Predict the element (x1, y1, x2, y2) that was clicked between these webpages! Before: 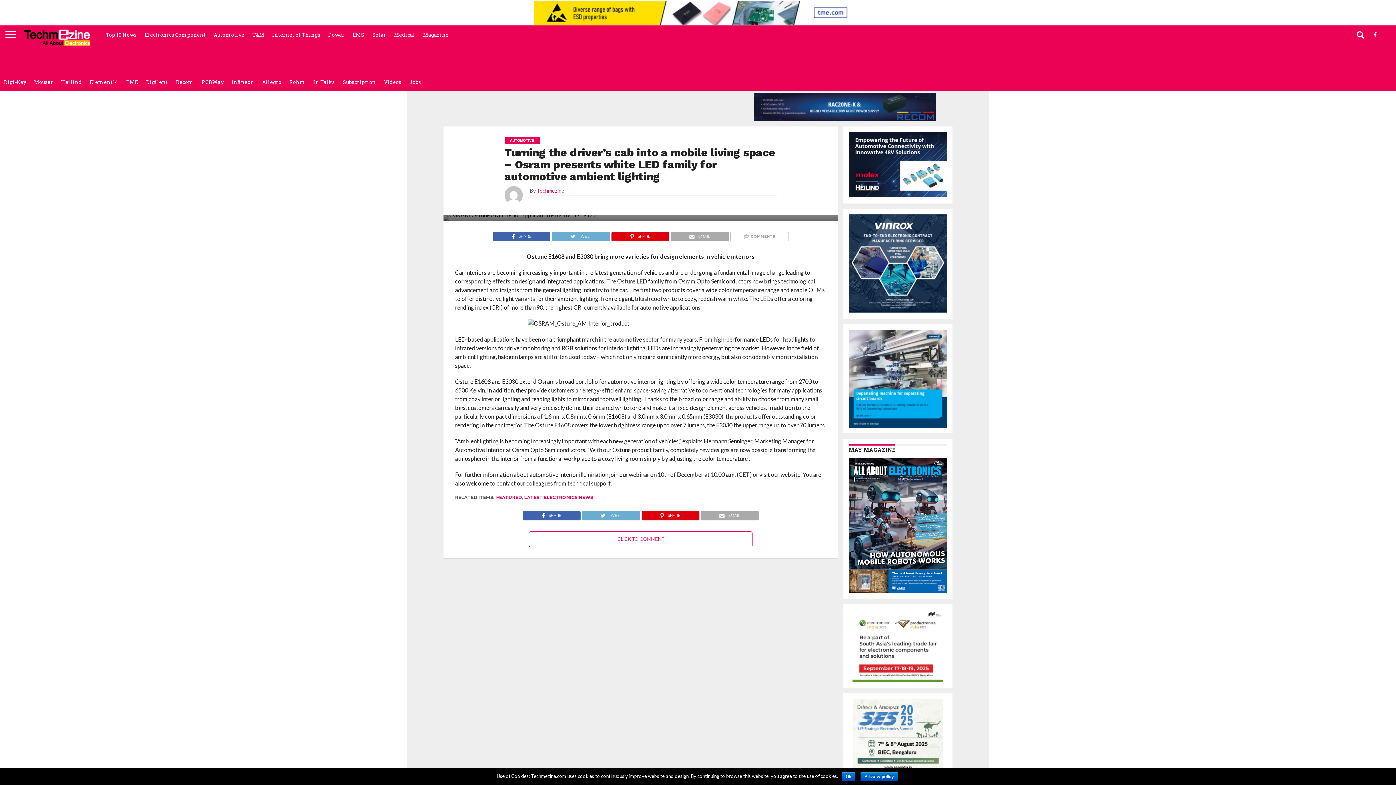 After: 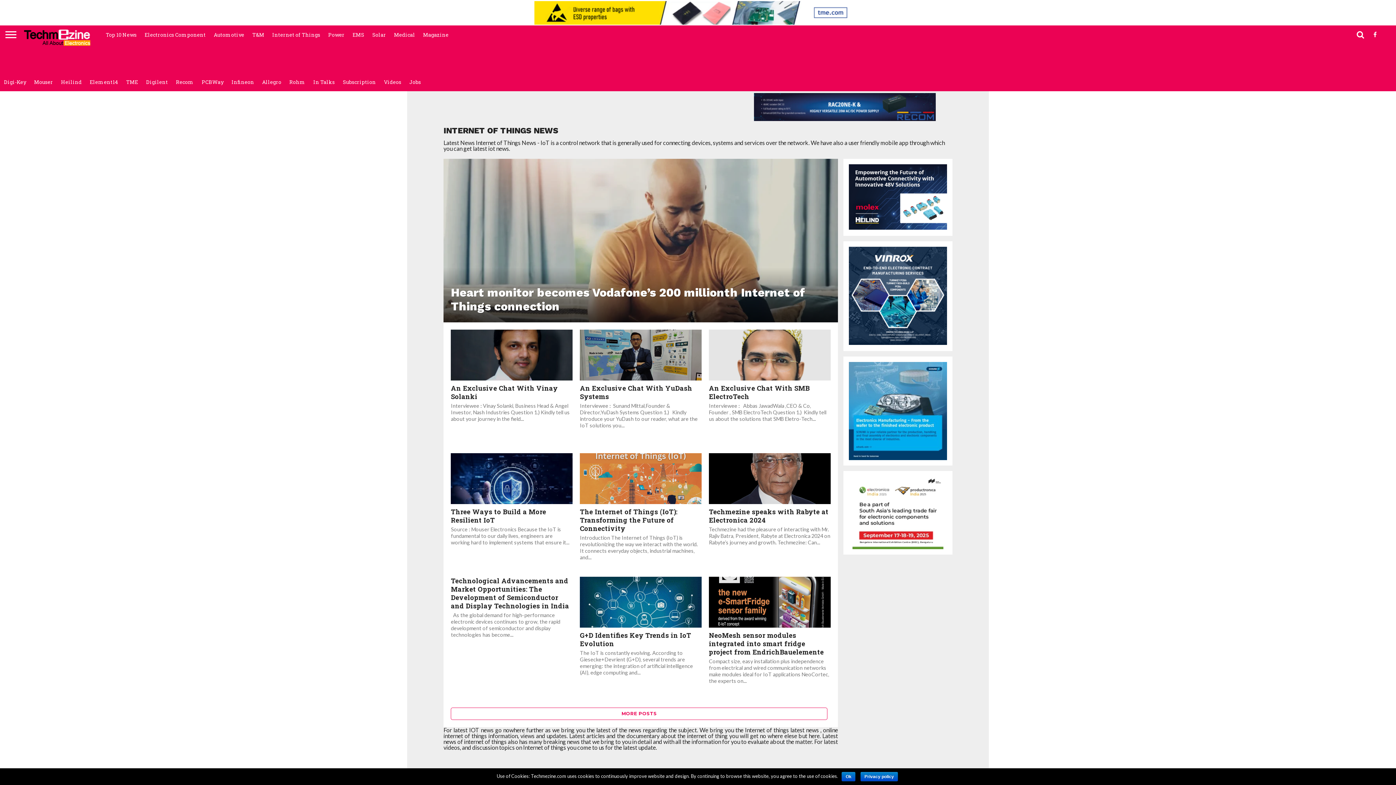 Action: bbox: (268, 25, 324, 44) label: Internet of Things